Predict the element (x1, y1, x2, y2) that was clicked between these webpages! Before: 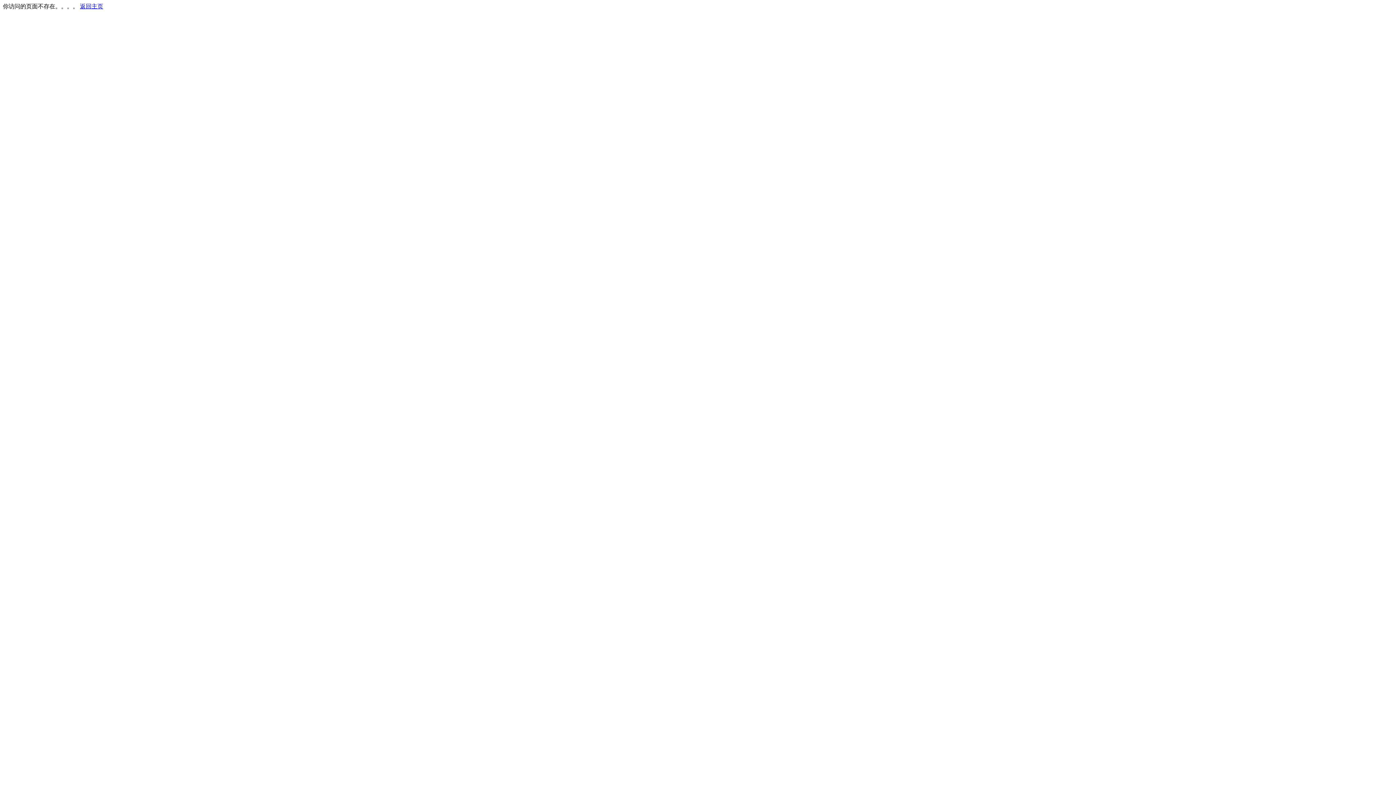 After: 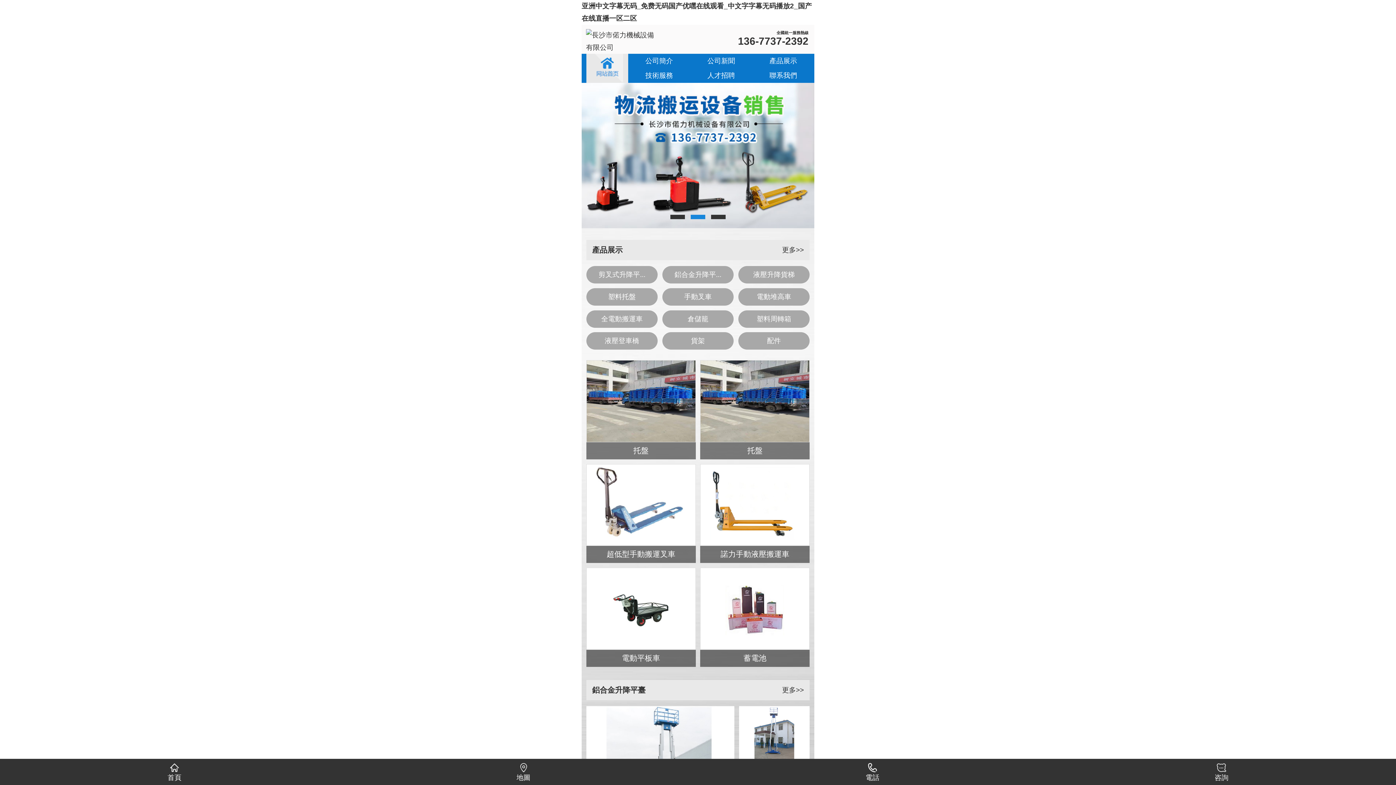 Action: bbox: (80, 3, 103, 9) label: 返回主页